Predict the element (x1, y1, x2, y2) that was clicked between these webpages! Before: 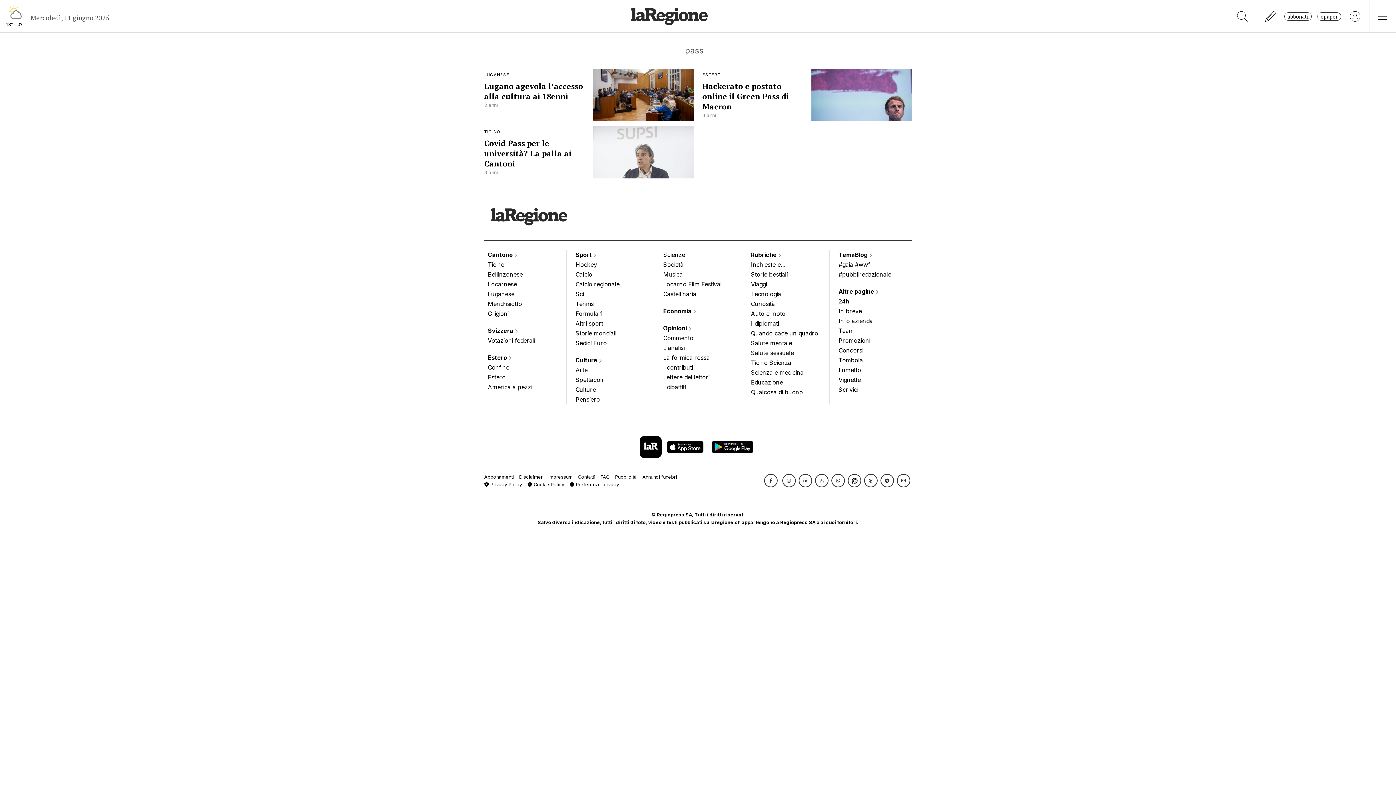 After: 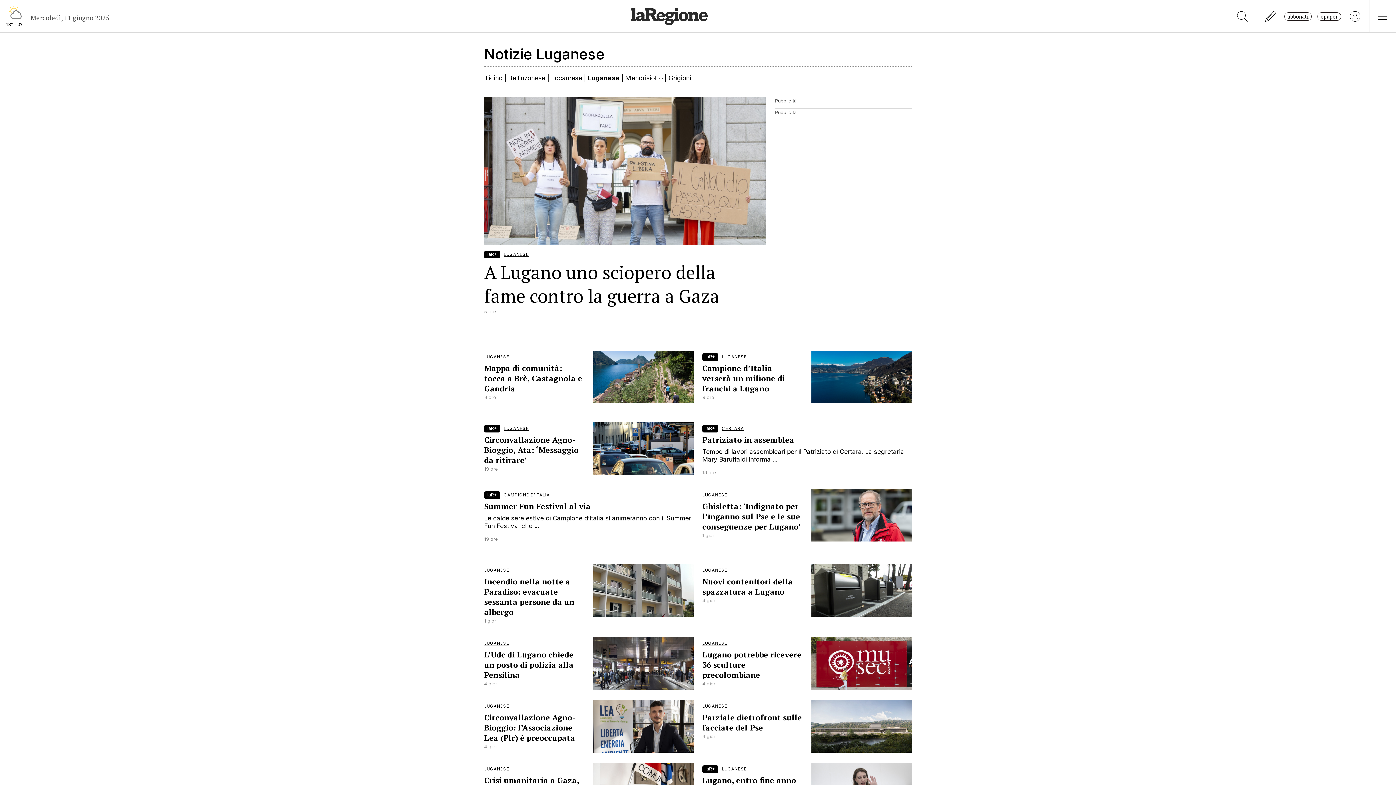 Action: label: Luganese bbox: (488, 289, 557, 299)